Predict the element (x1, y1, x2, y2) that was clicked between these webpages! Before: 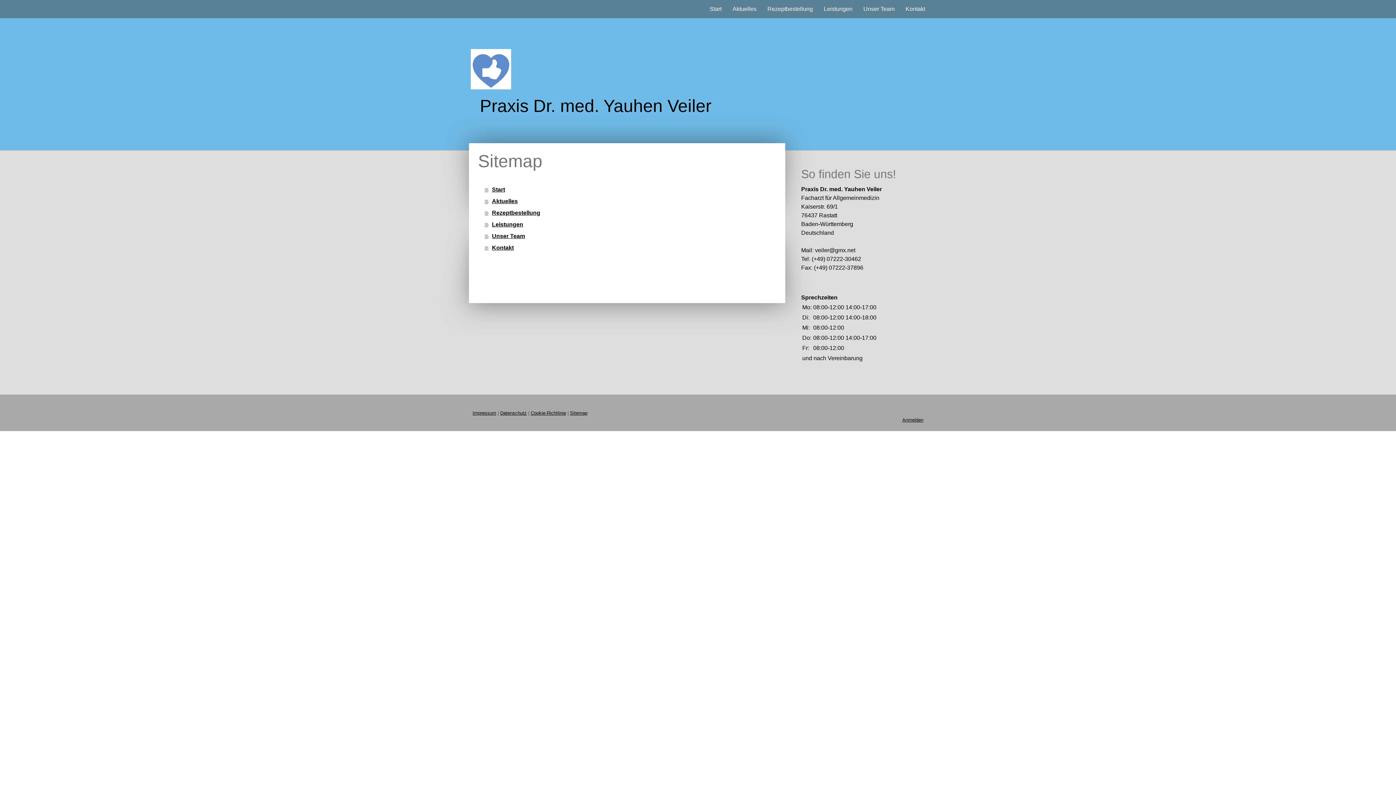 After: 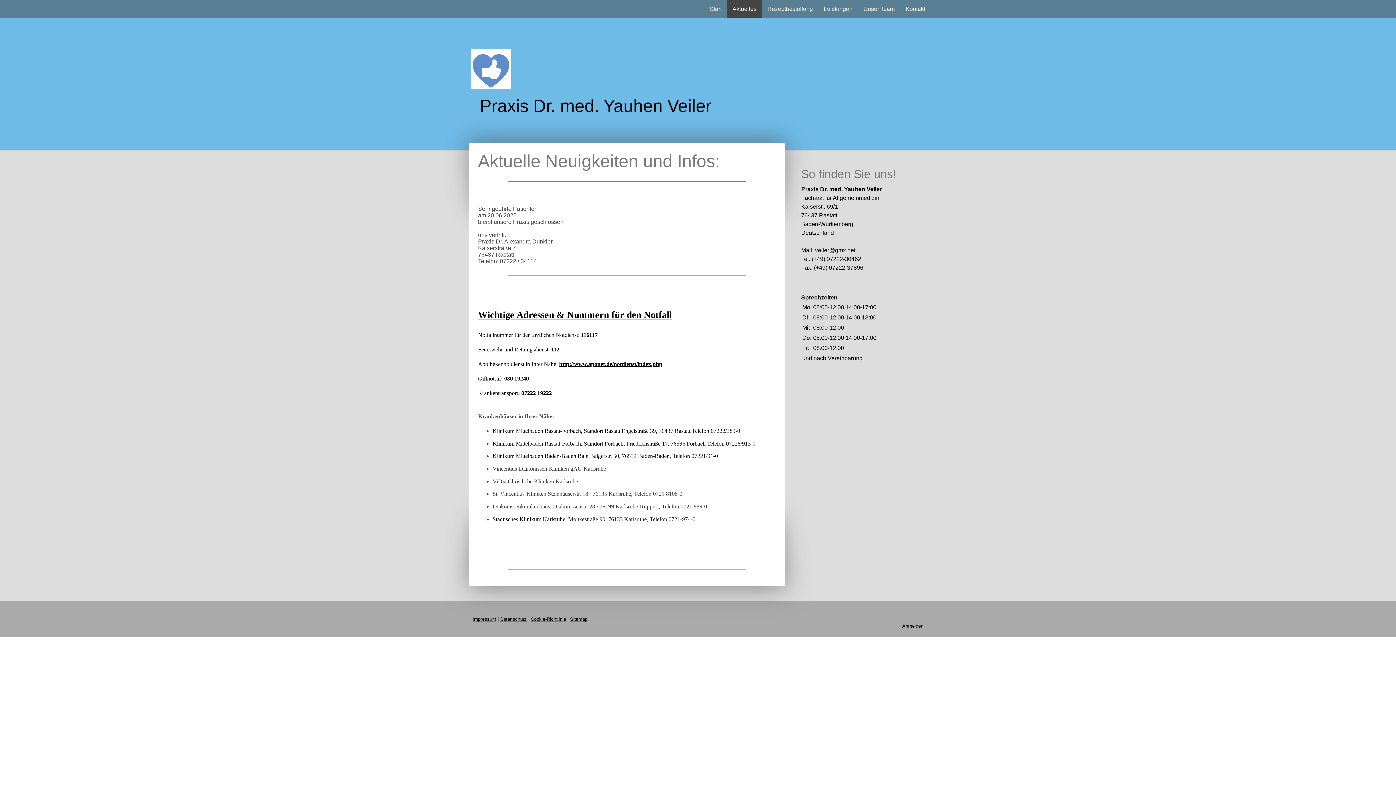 Action: bbox: (485, 195, 778, 207) label: Aktuelles